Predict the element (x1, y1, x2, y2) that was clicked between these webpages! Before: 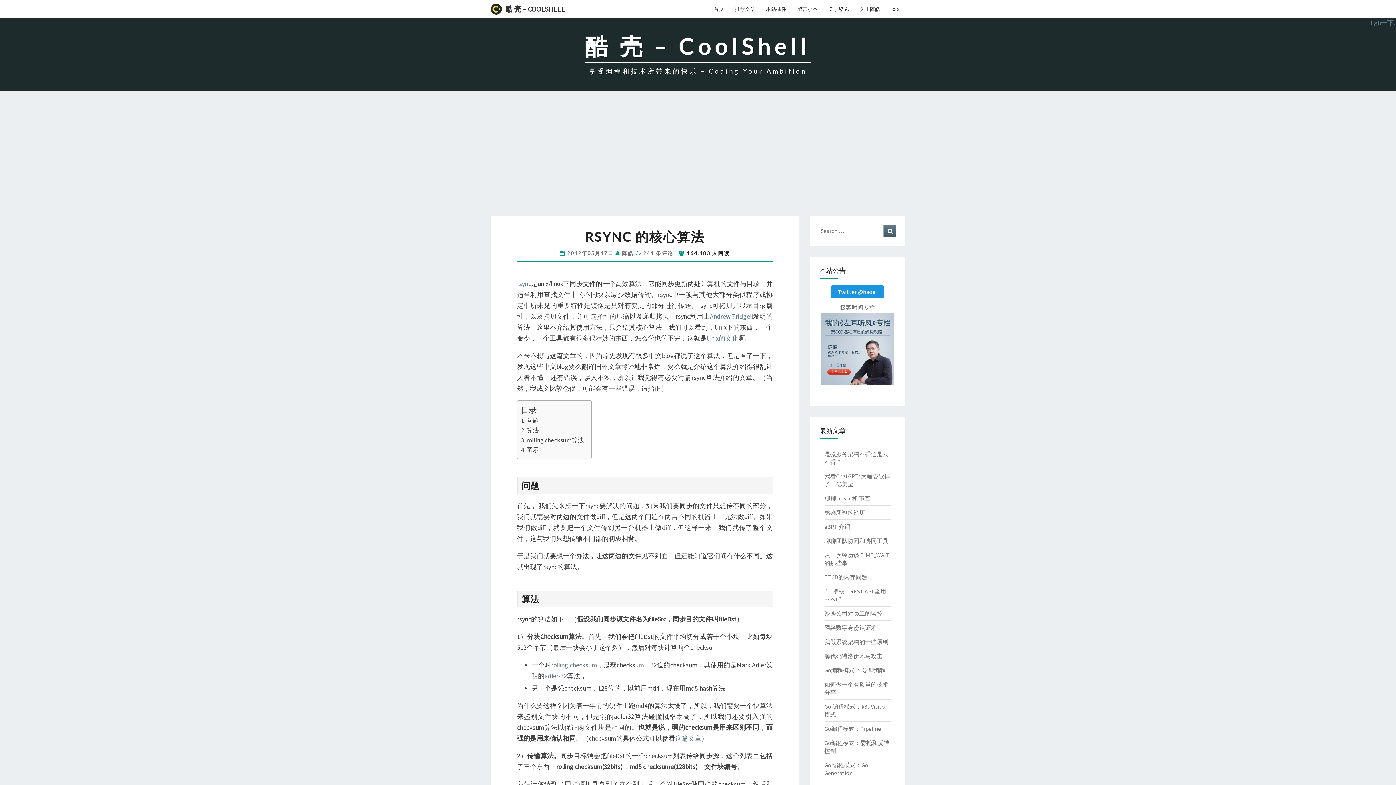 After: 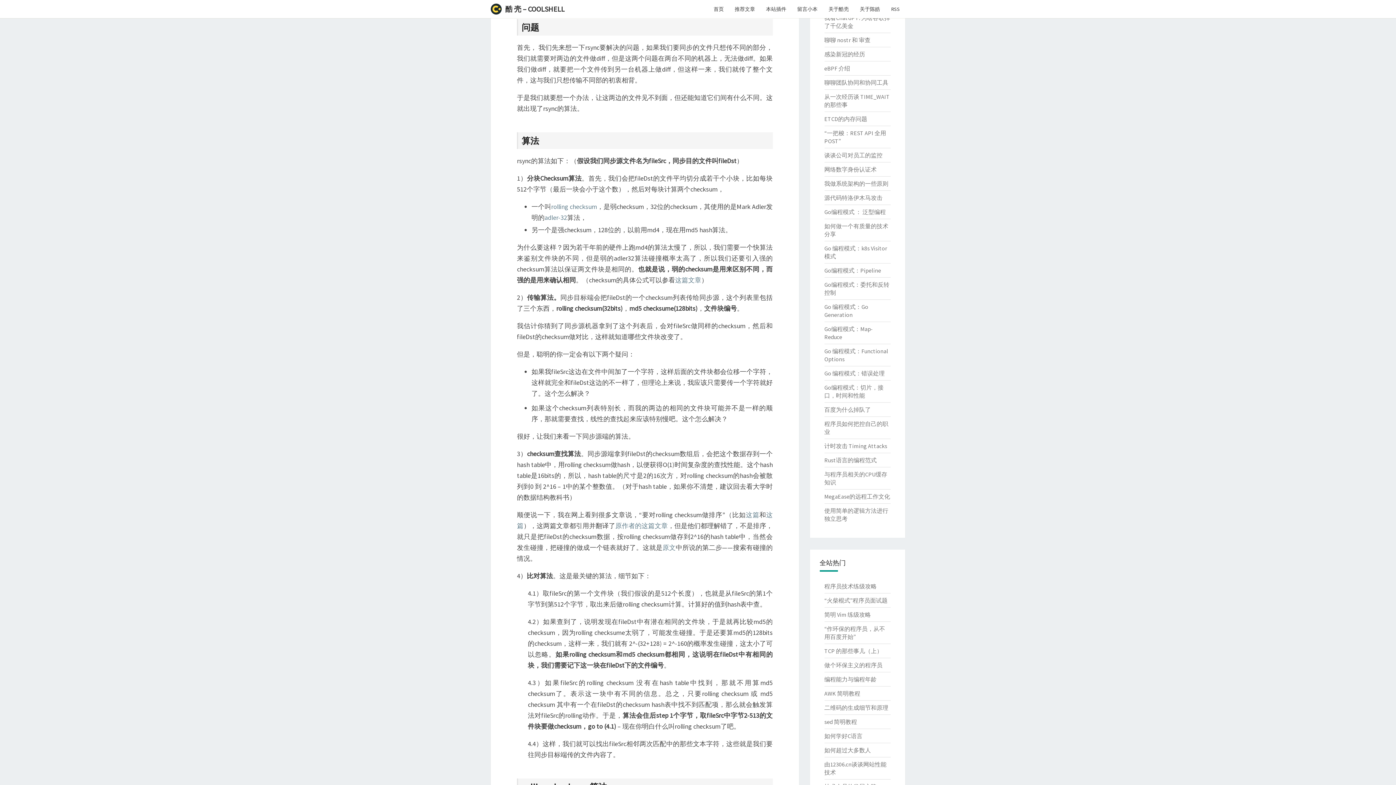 Action: bbox: (521, 416, 539, 425) label: 问题